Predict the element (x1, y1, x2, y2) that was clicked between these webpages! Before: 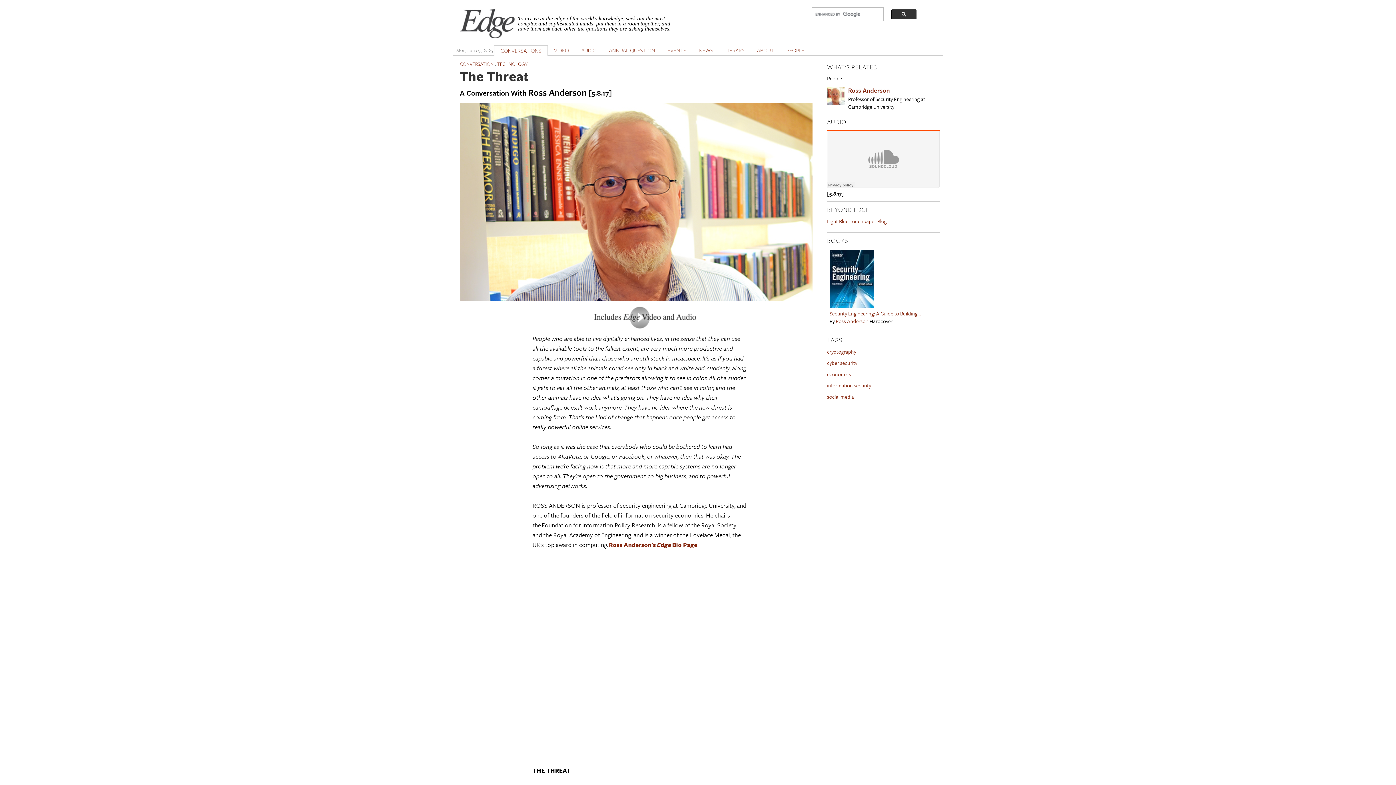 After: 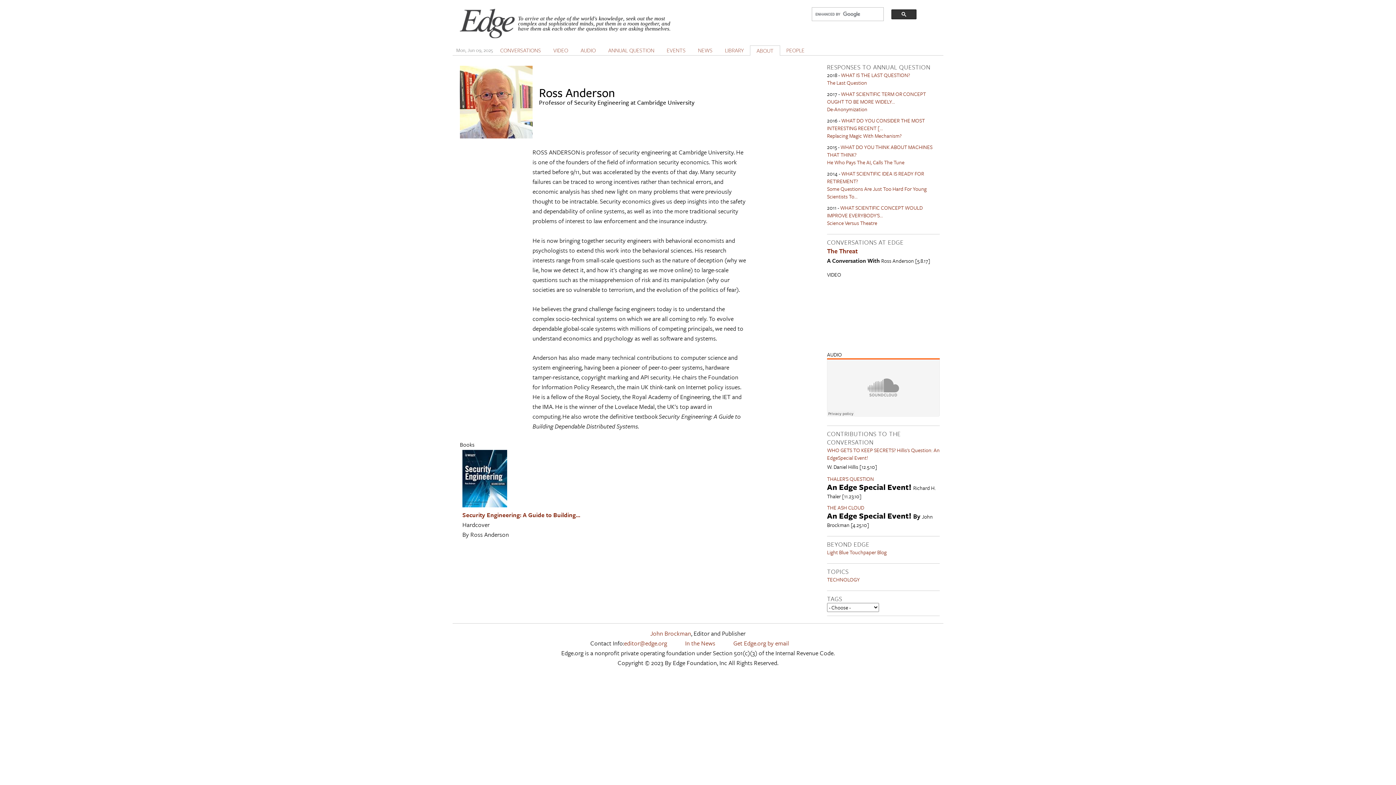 Action: bbox: (836, 317, 868, 324) label: Ross Anderson